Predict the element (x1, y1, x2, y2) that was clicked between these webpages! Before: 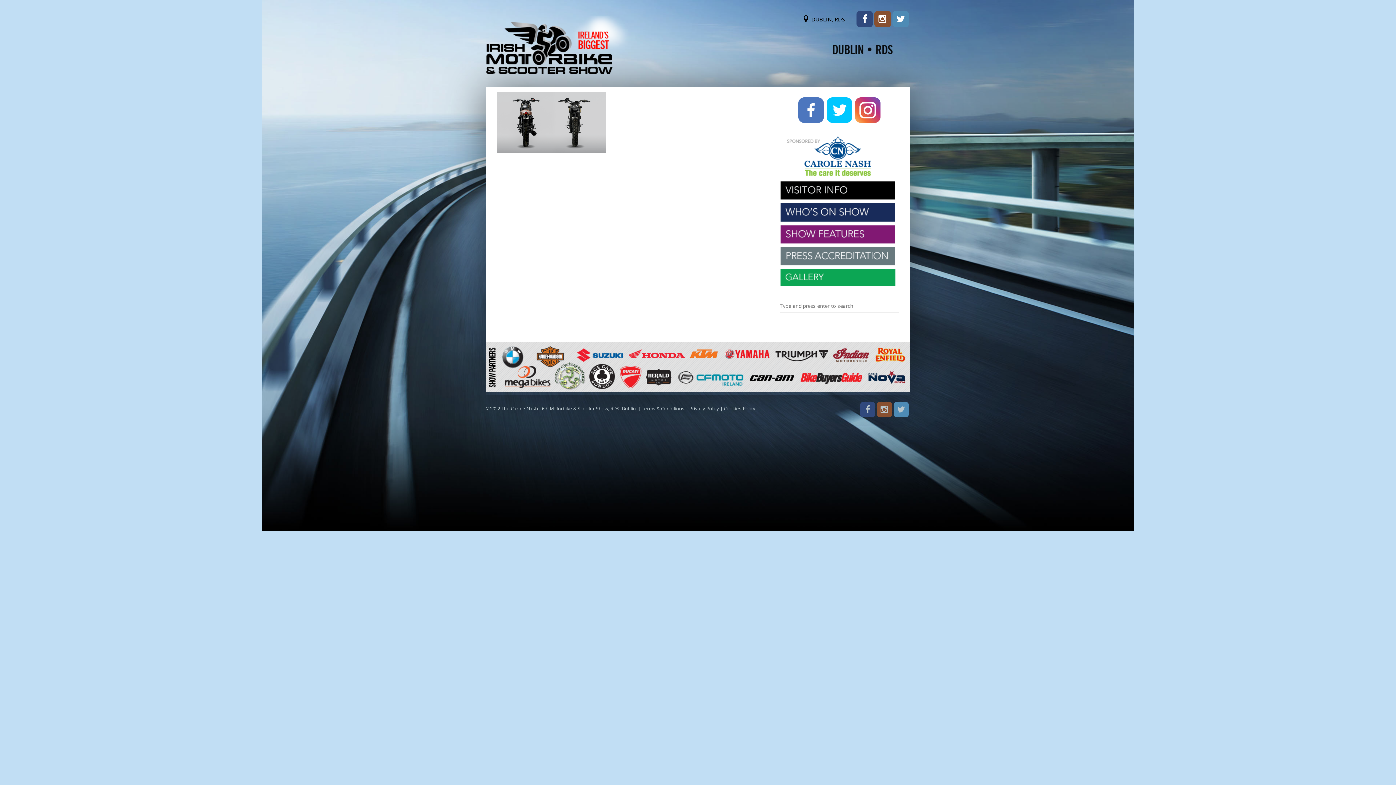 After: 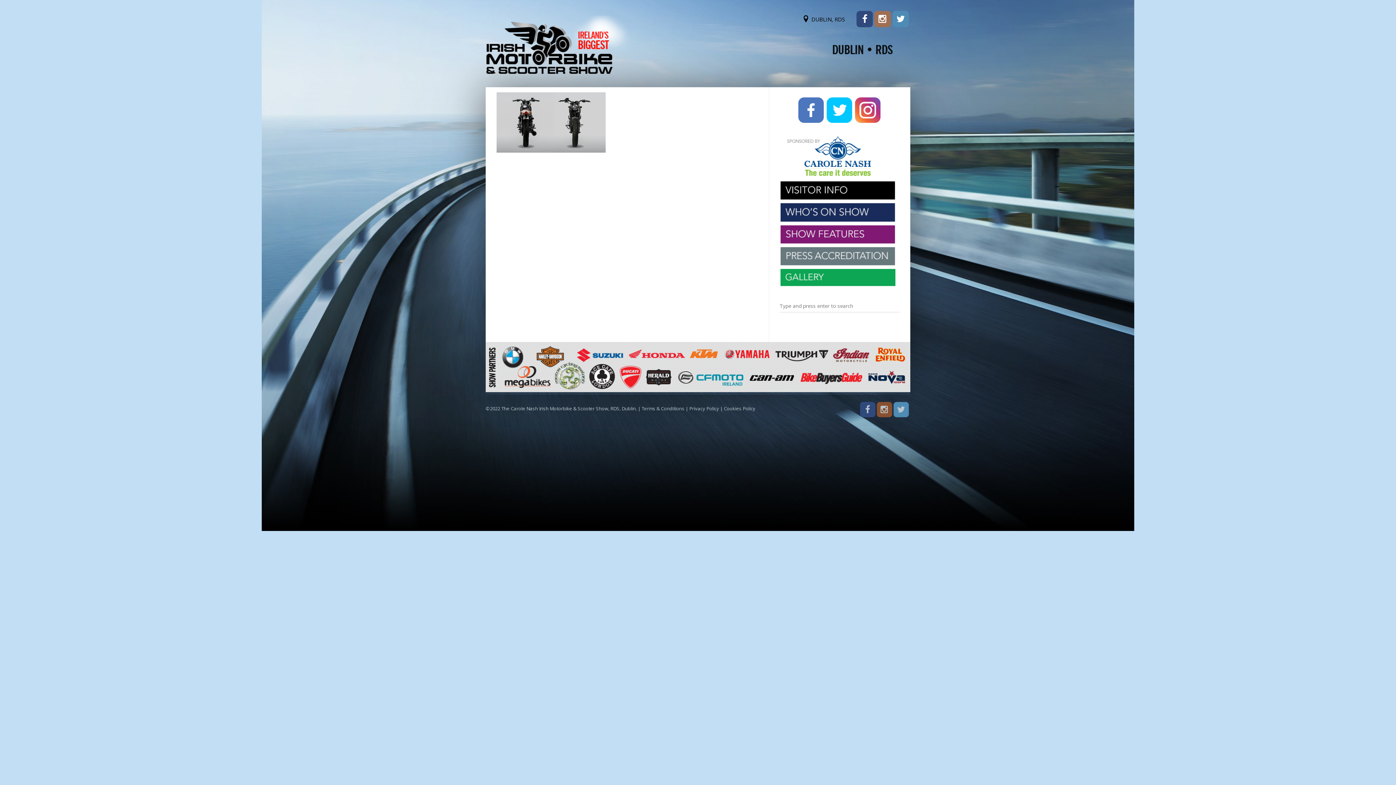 Action: bbox: (874, 10, 891, 27)